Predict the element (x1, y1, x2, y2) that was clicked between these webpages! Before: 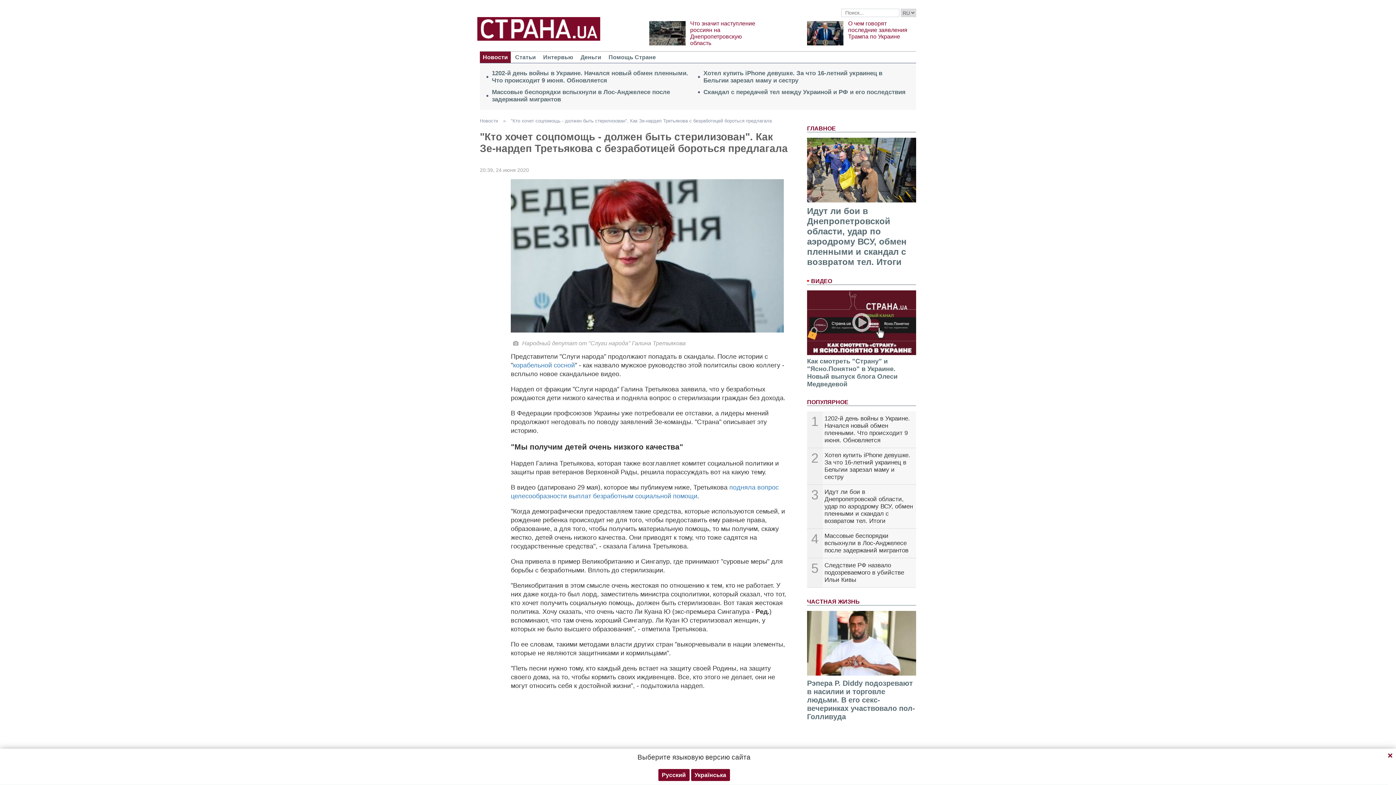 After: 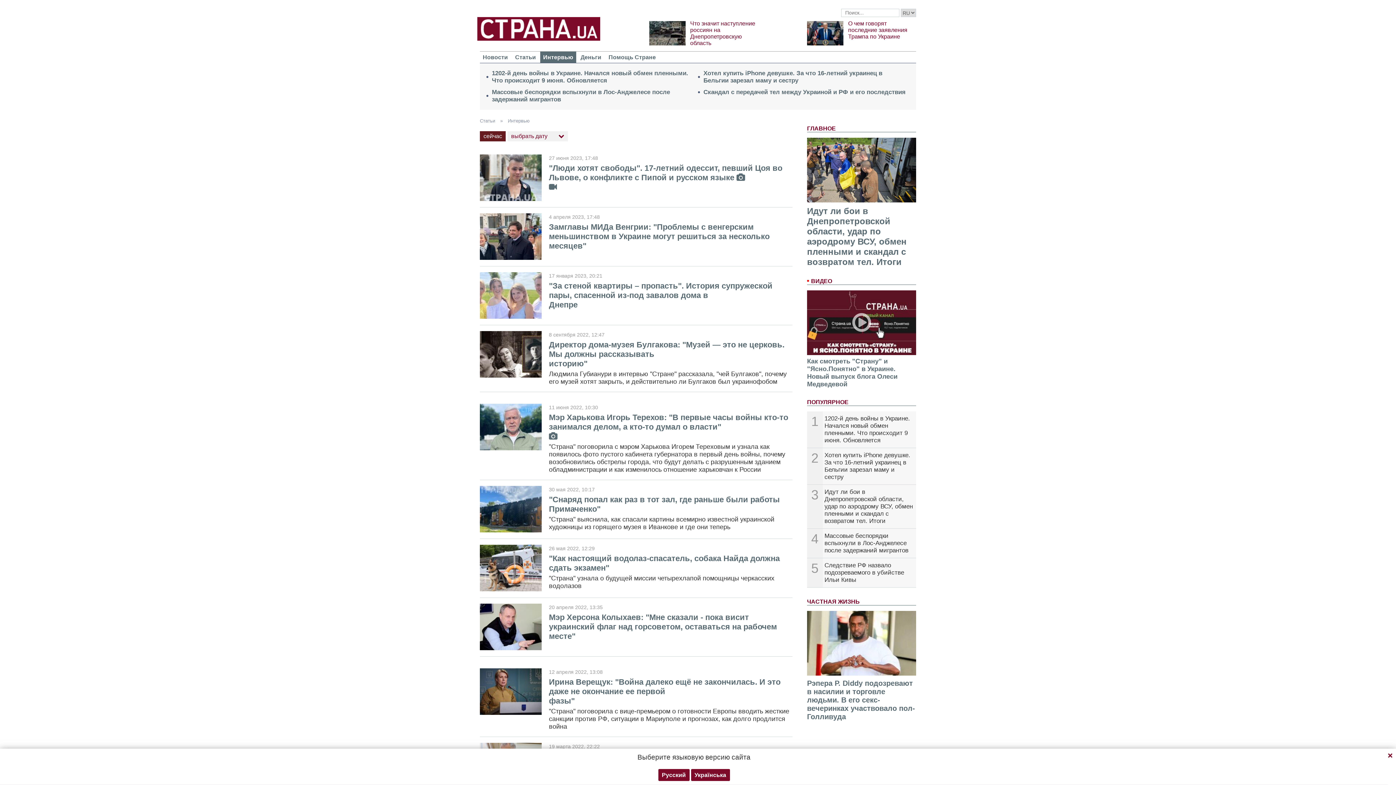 Action: bbox: (540, 51, 576, 62) label: Интервью